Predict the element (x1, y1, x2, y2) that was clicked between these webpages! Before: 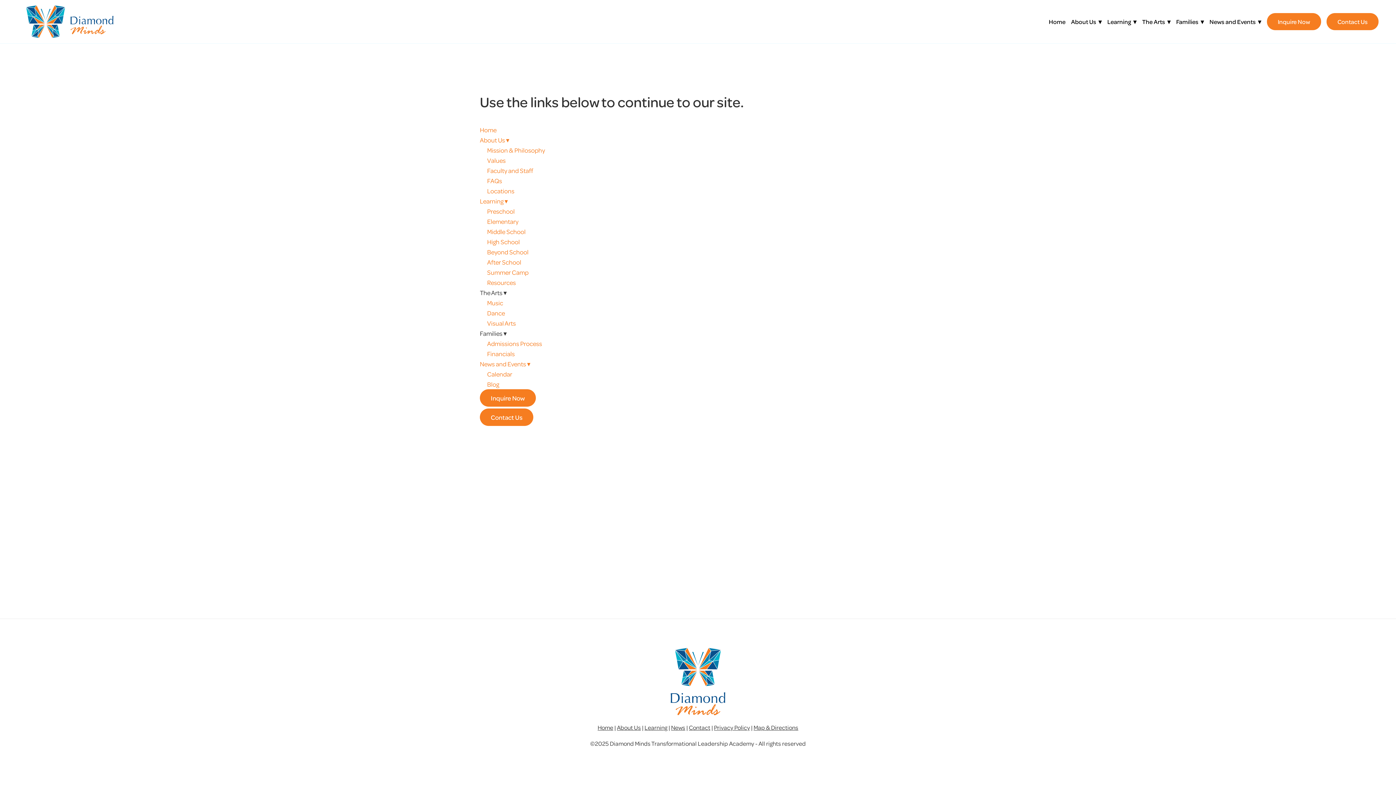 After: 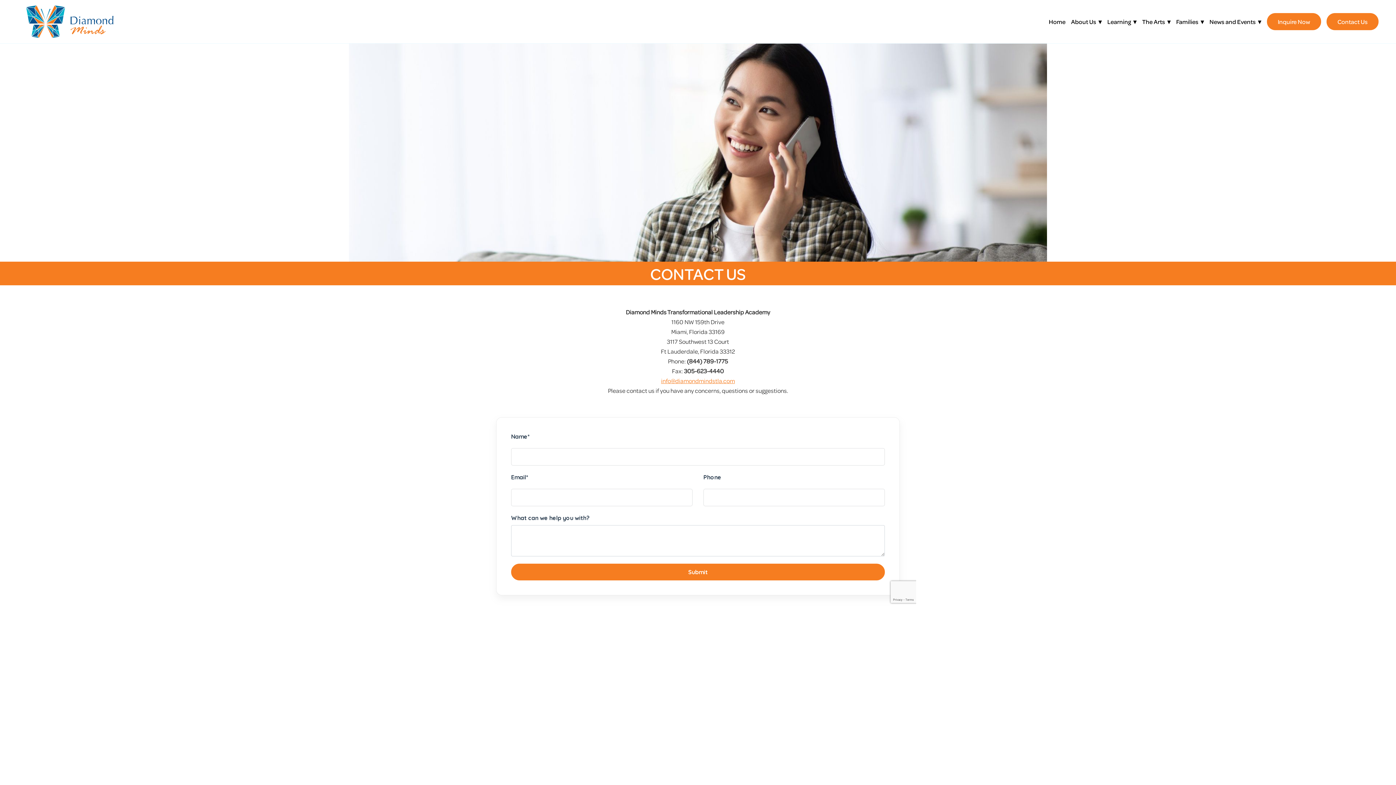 Action: label: Contact Us bbox: (480, 408, 533, 426)